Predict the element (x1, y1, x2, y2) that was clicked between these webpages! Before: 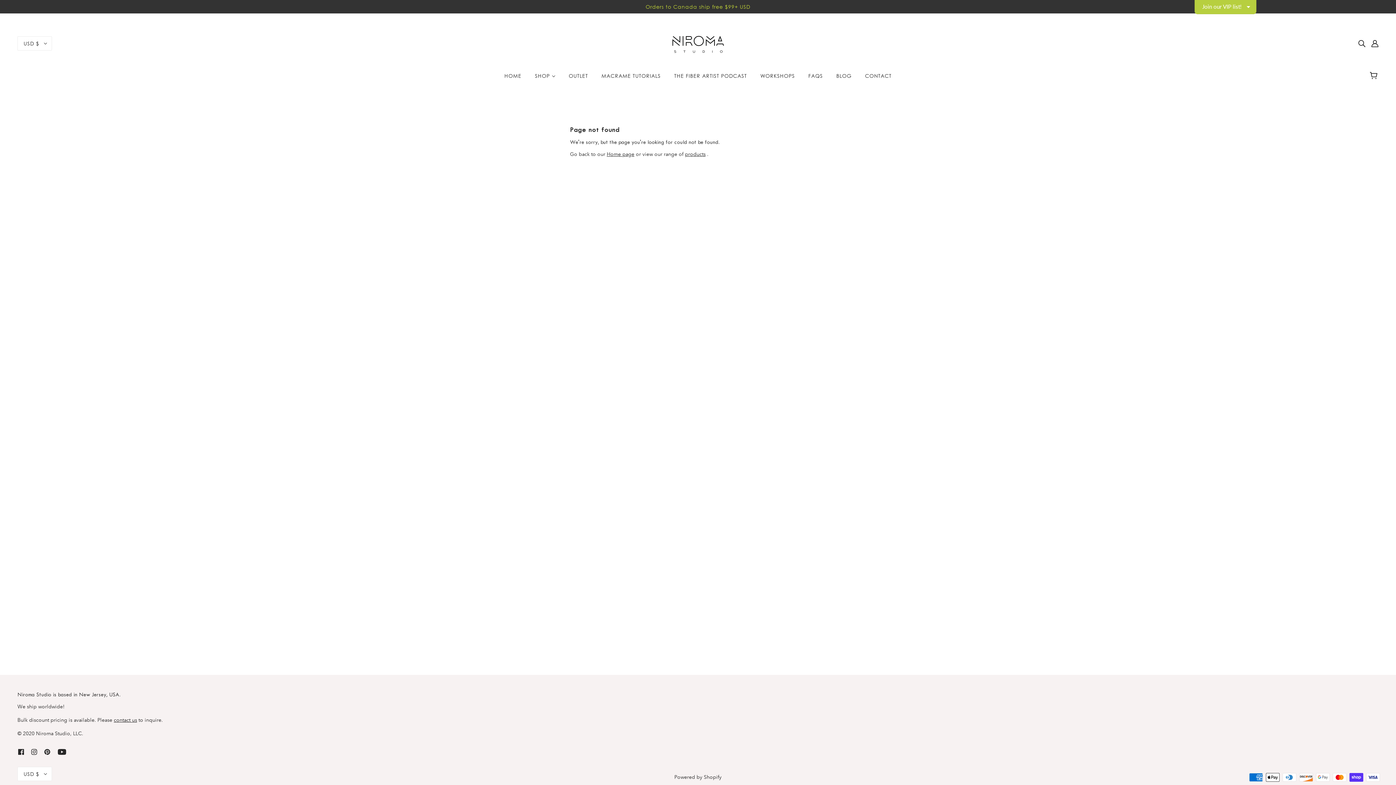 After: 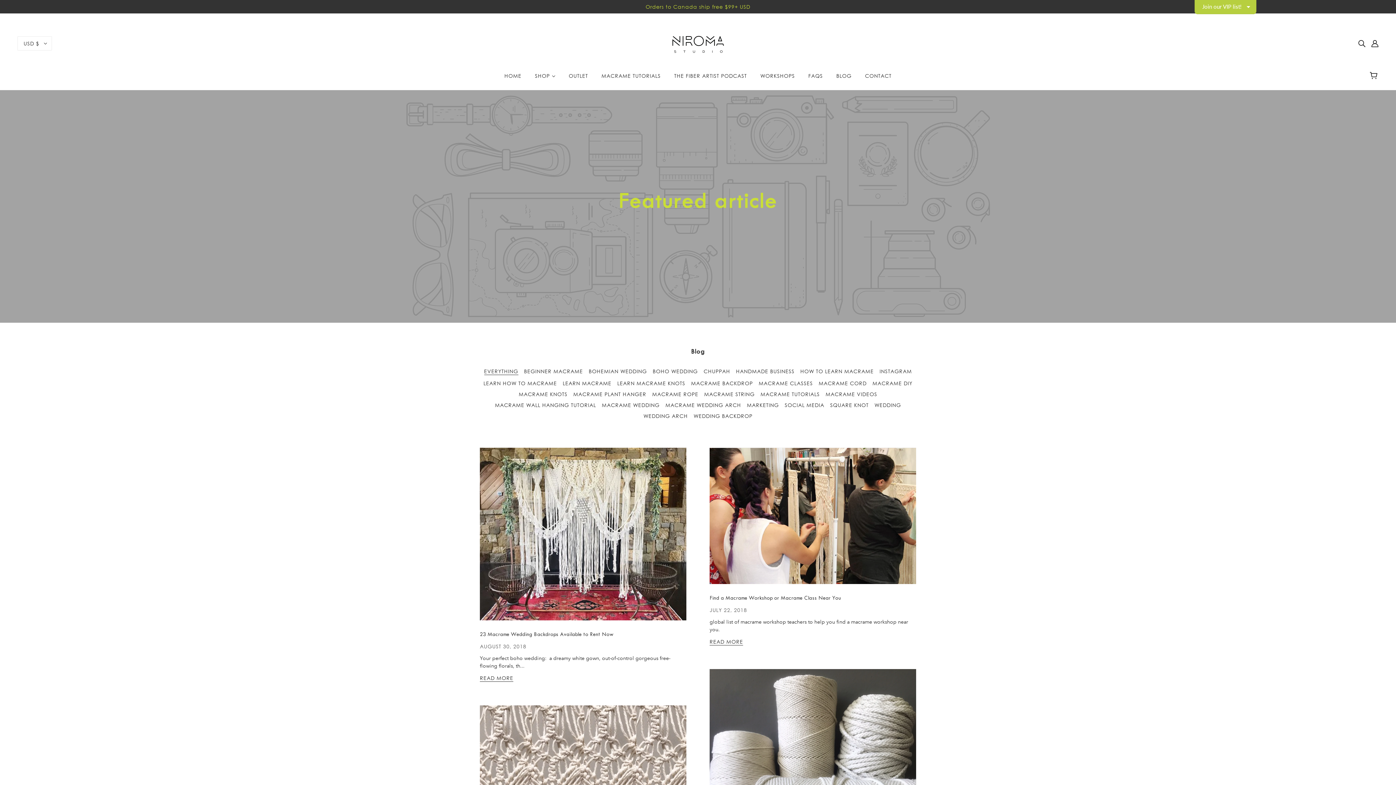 Action: label: BLOG bbox: (830, 67, 857, 90)